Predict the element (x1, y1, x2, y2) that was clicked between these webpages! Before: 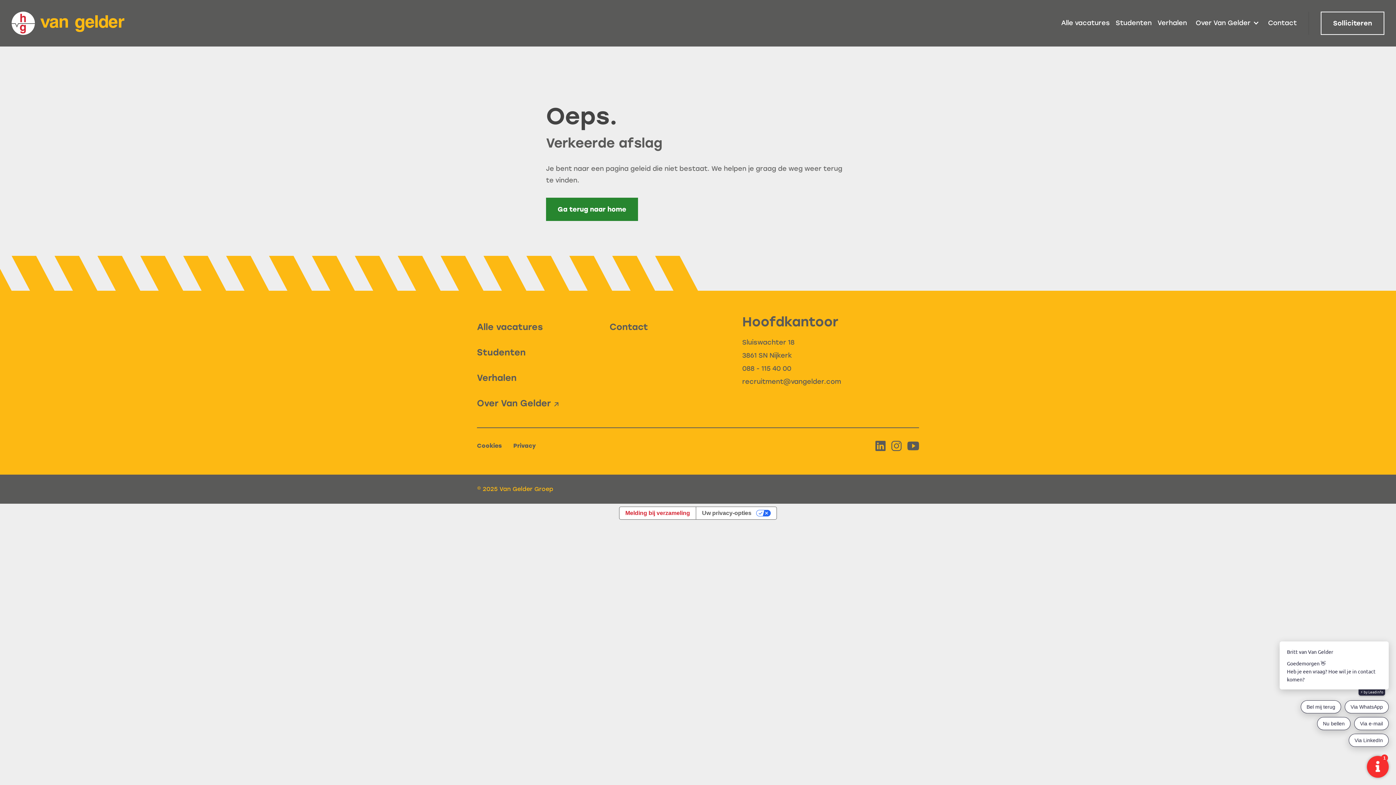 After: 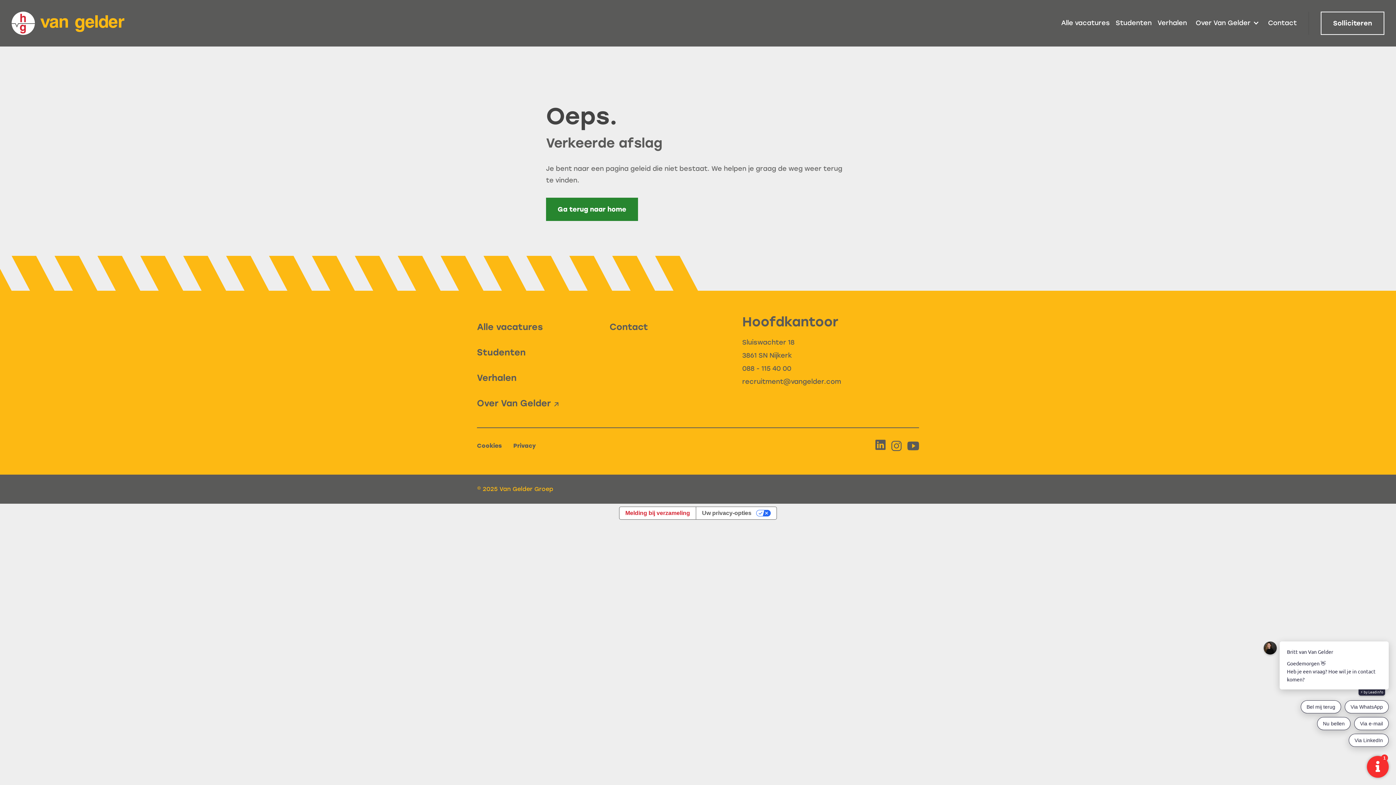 Action: bbox: (875, 440, 885, 451)